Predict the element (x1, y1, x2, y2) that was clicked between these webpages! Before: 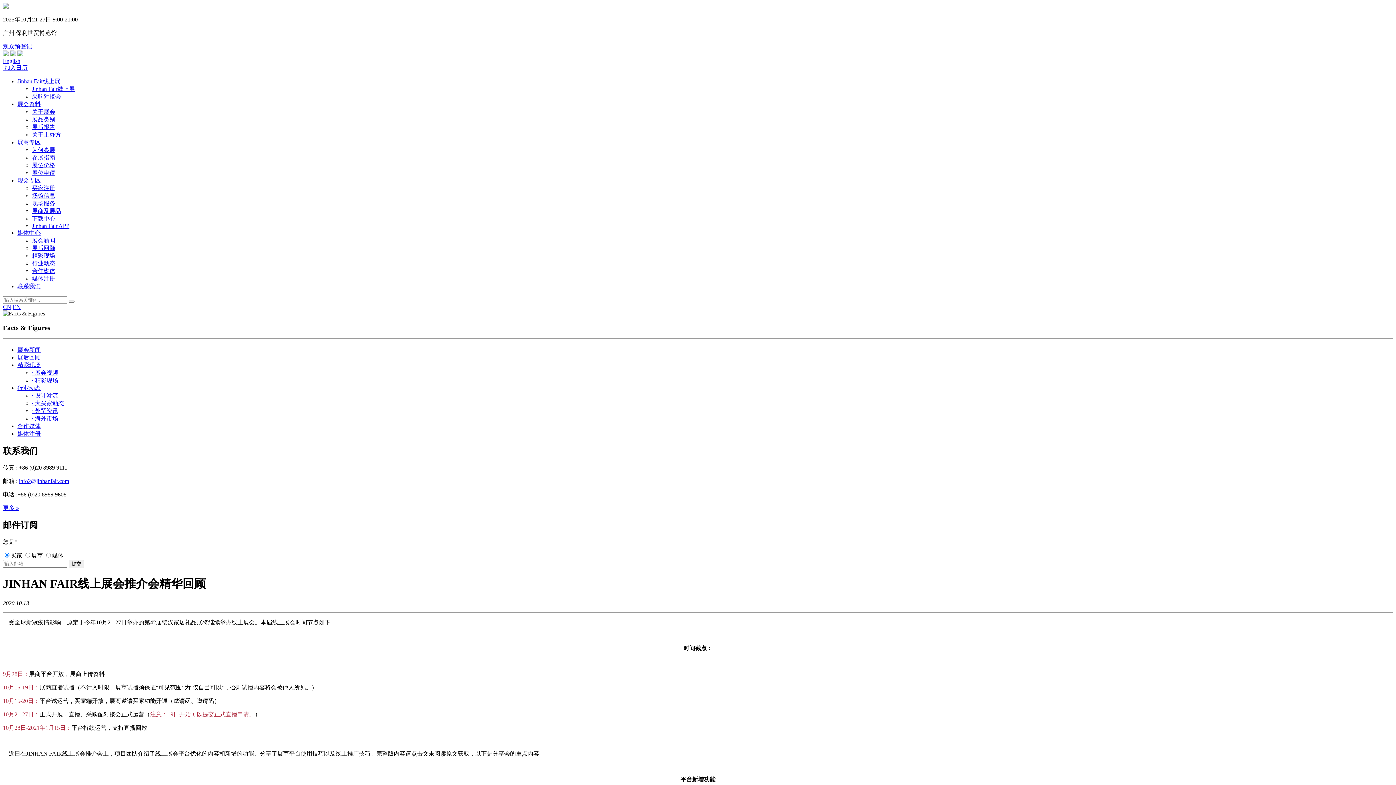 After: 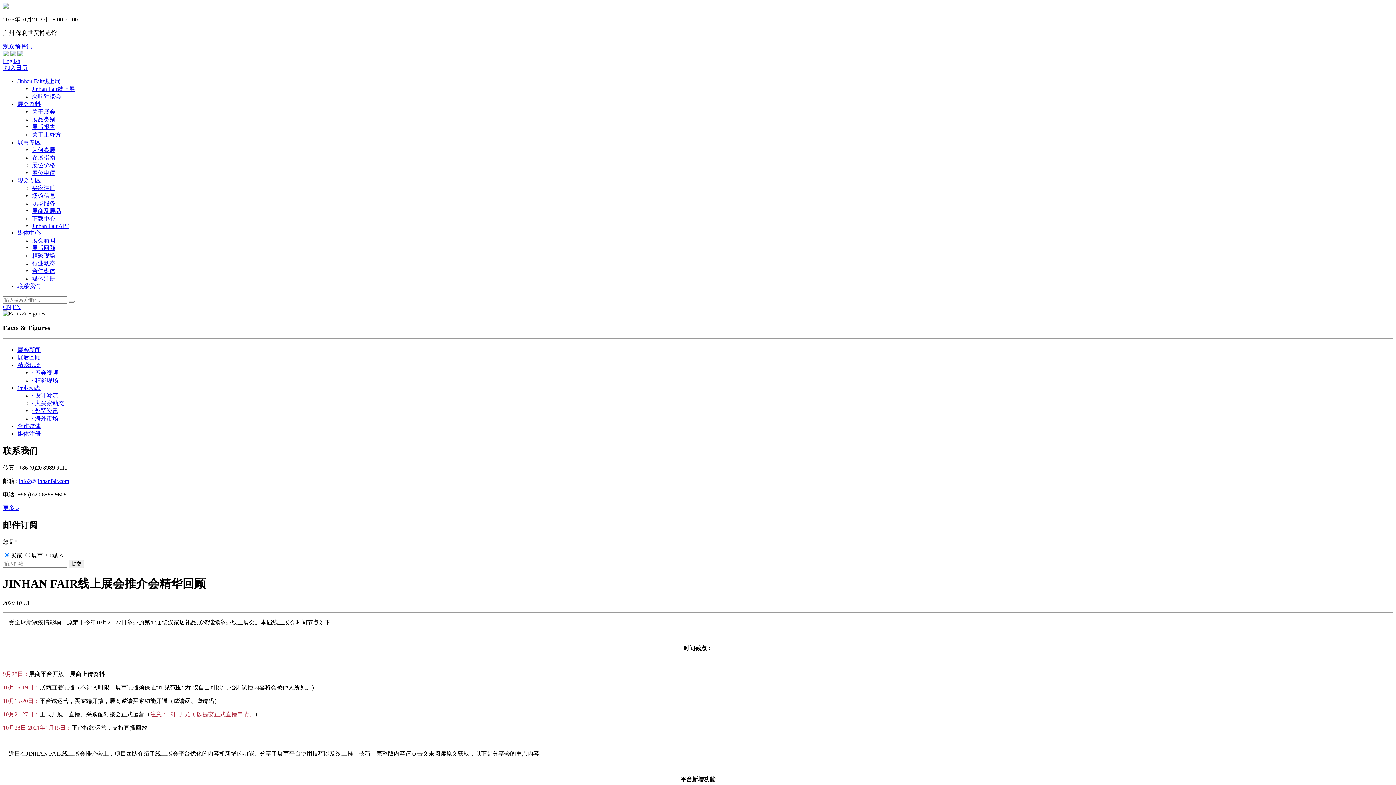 Action: label:   bbox: (10, 51, 17, 57)